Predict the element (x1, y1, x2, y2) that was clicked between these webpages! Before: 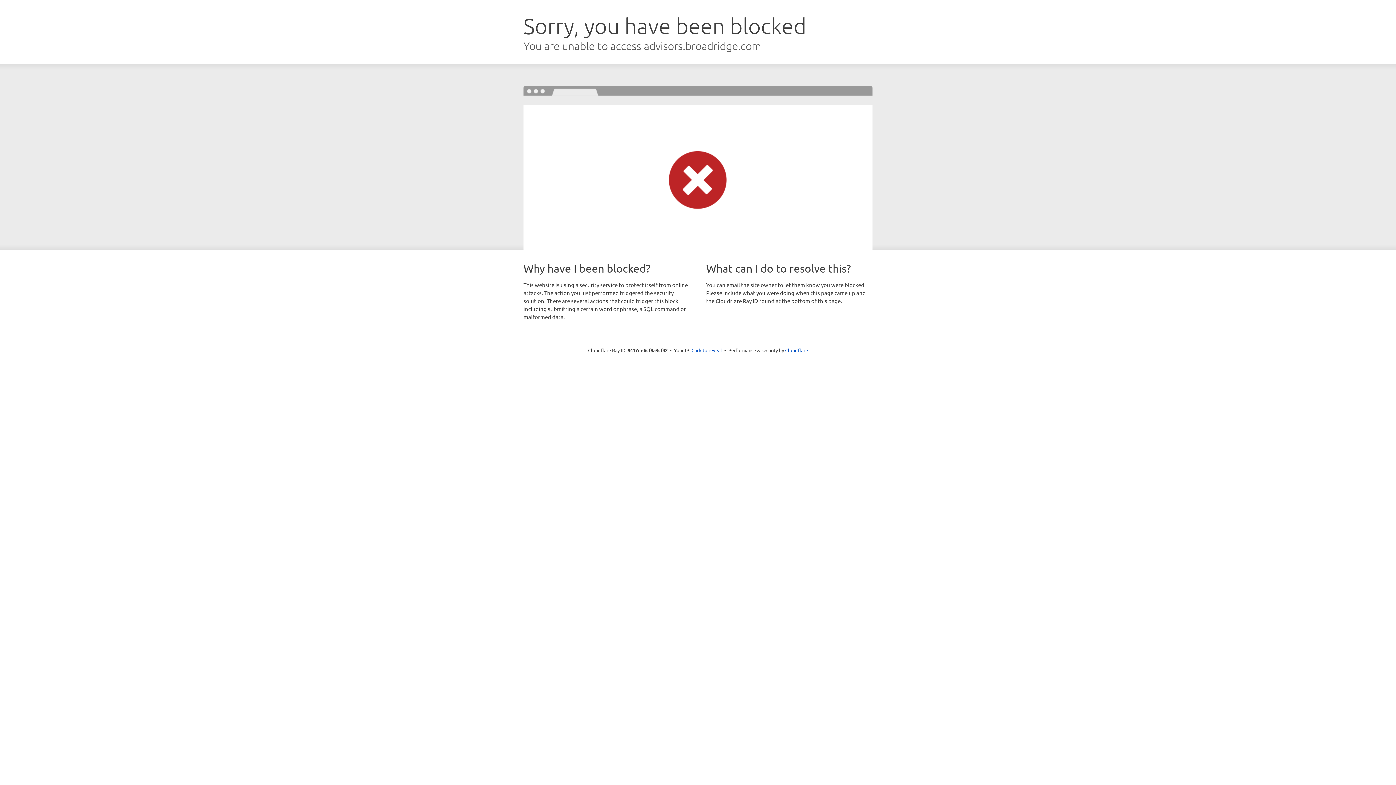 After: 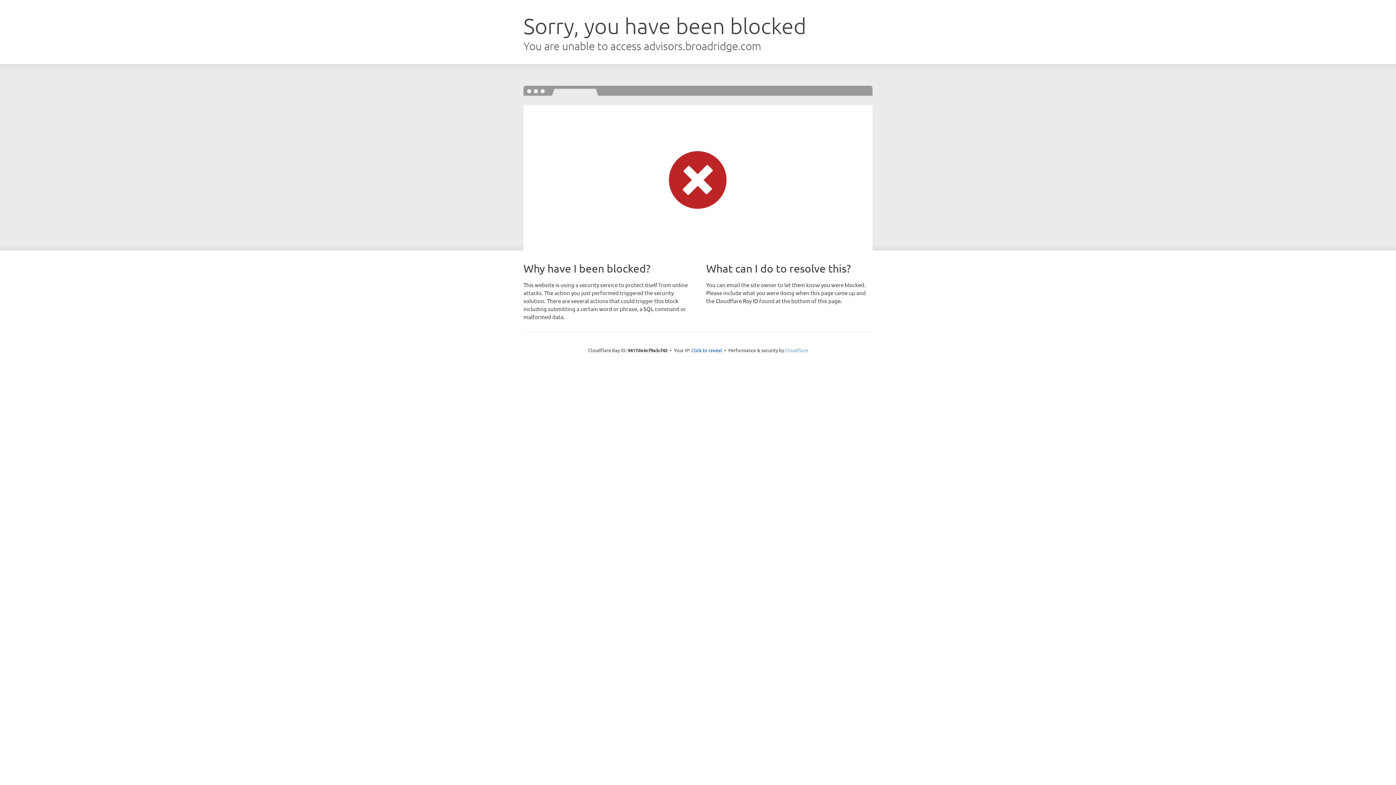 Action: bbox: (785, 347, 808, 353) label: Cloudflare